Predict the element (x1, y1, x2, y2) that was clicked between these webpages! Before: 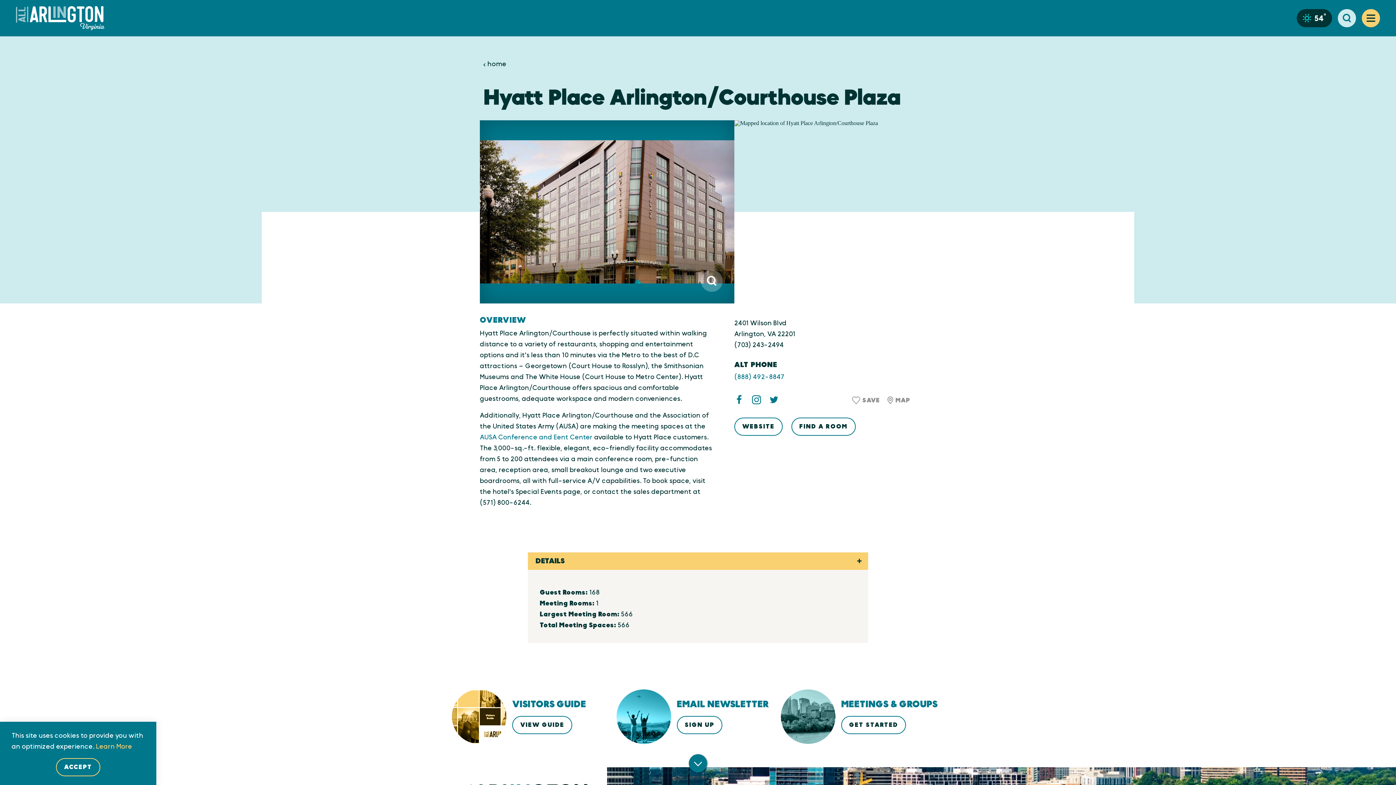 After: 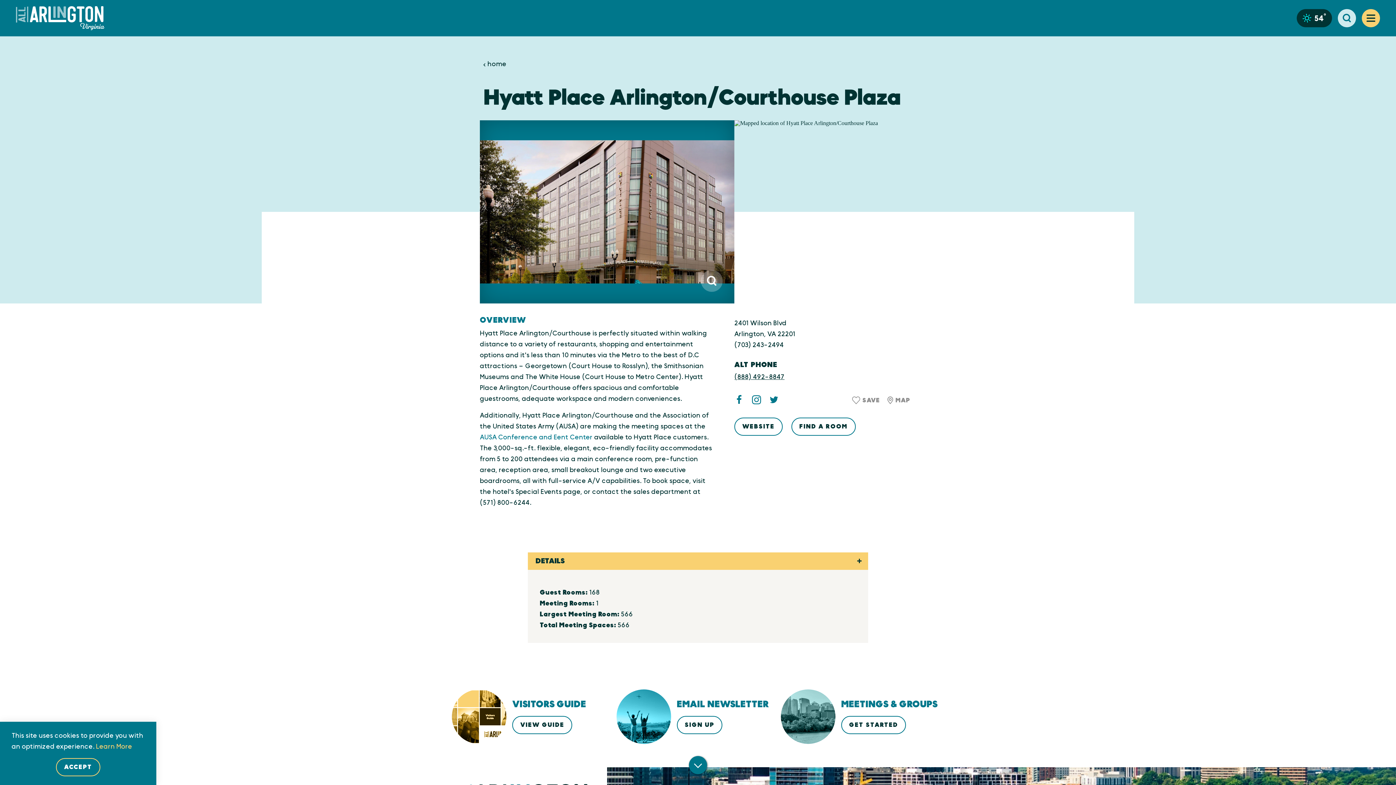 Action: bbox: (734, 374, 784, 380) label: (888) 492-8847